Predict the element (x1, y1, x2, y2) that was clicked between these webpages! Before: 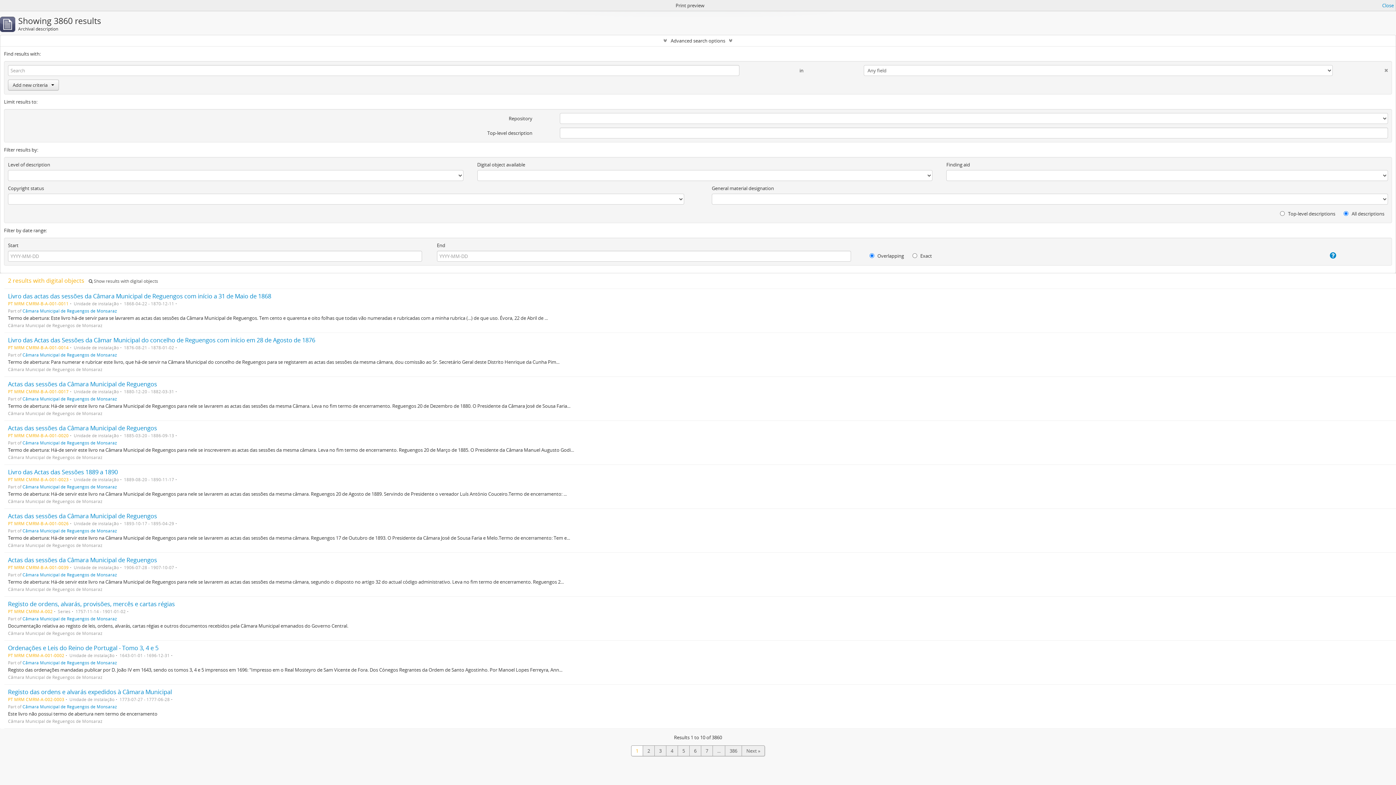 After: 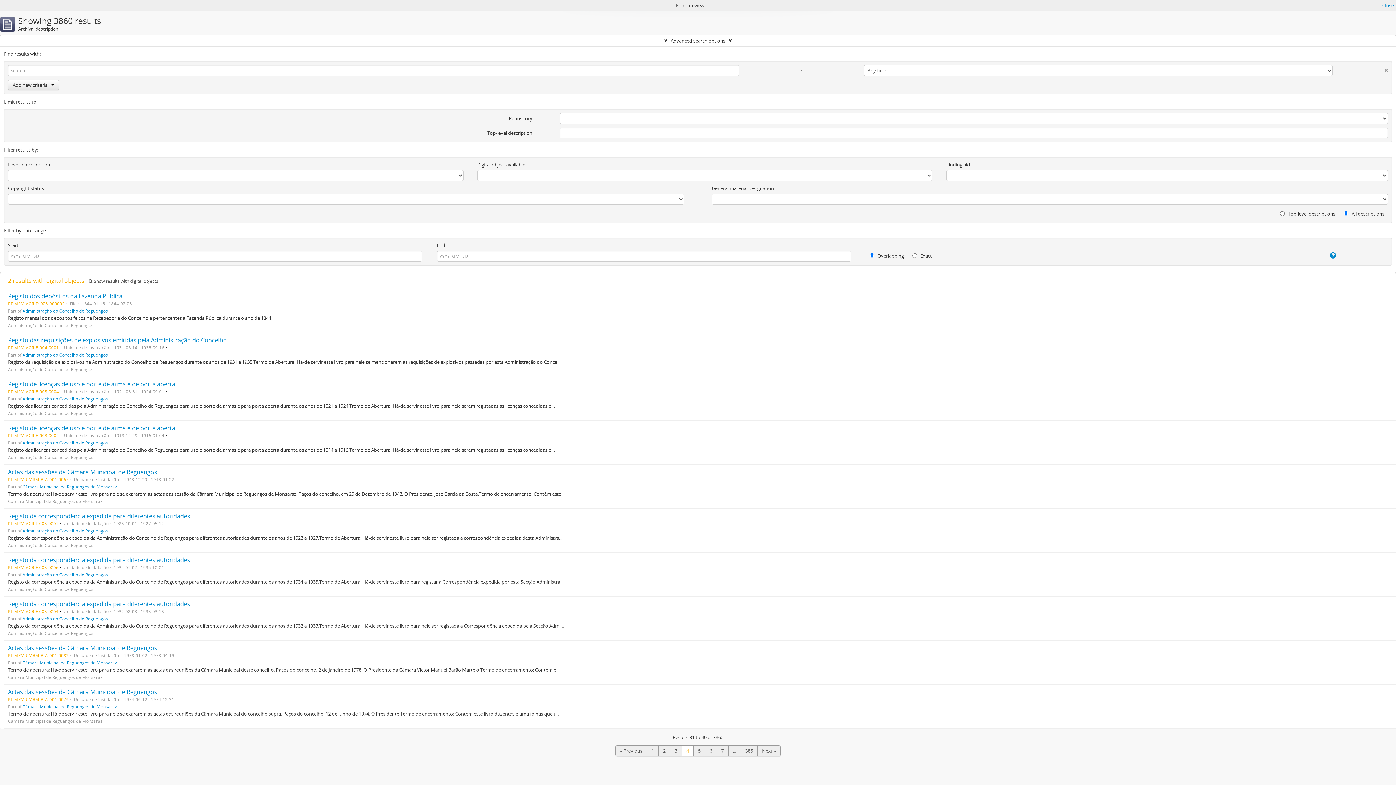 Action: label: 4 bbox: (666, 745, 678, 756)